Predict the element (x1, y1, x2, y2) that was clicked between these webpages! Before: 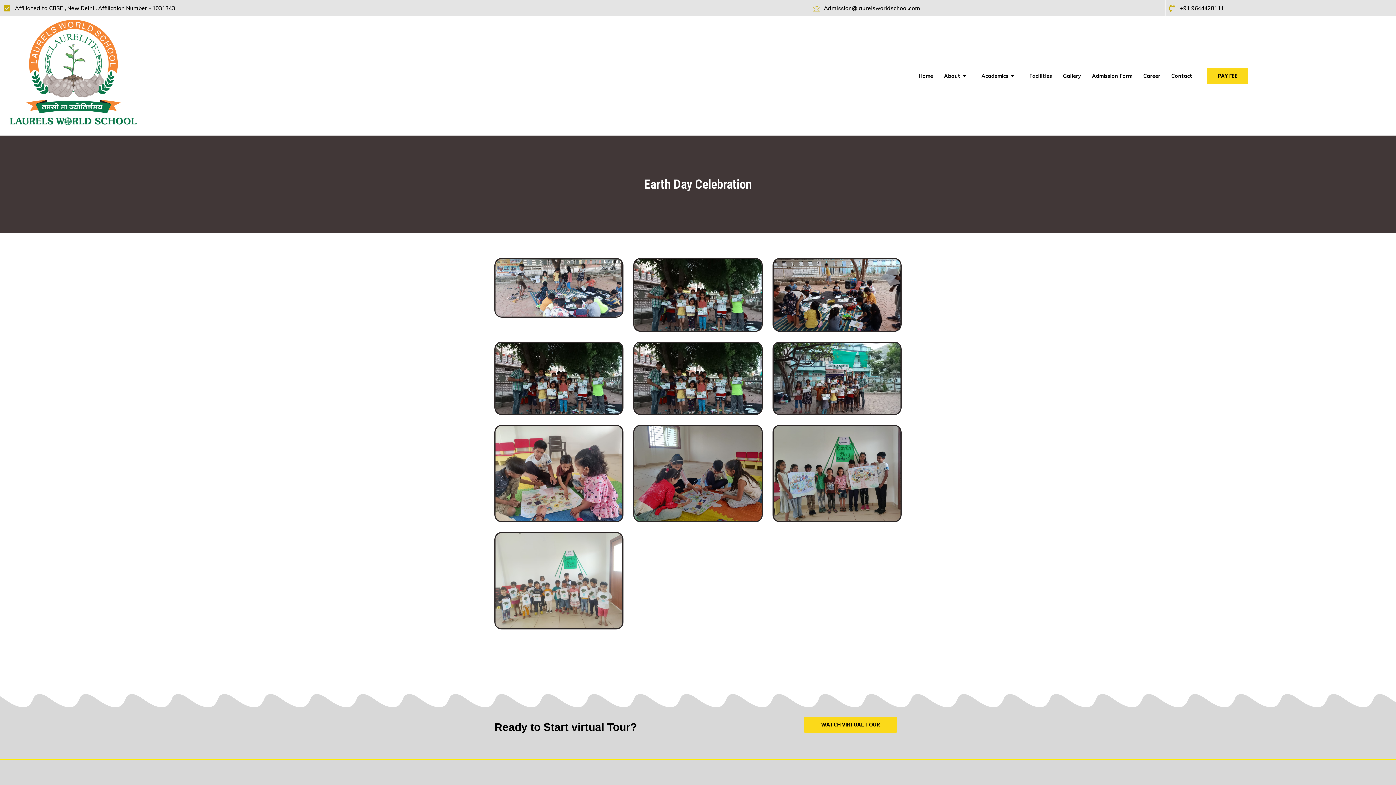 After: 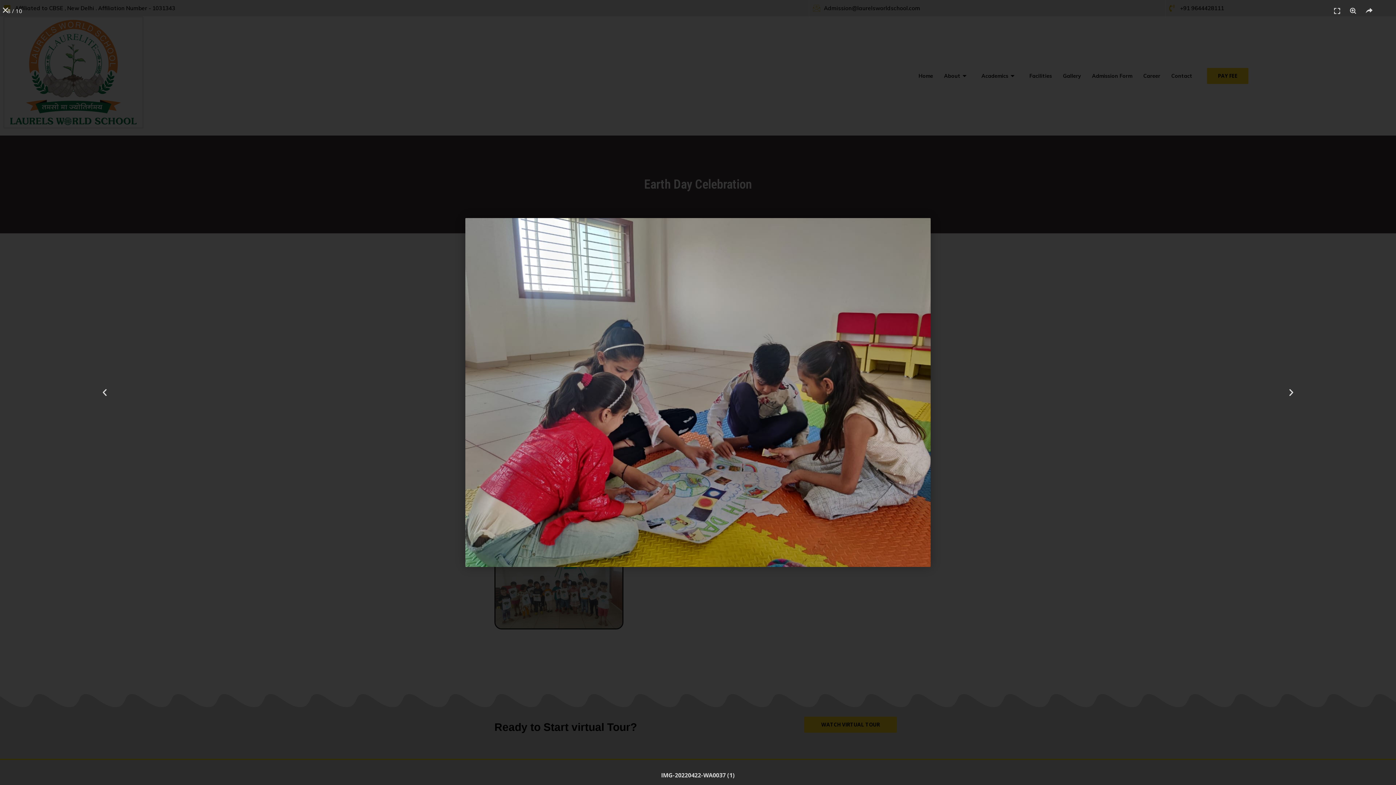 Action: bbox: (633, 425, 762, 522)